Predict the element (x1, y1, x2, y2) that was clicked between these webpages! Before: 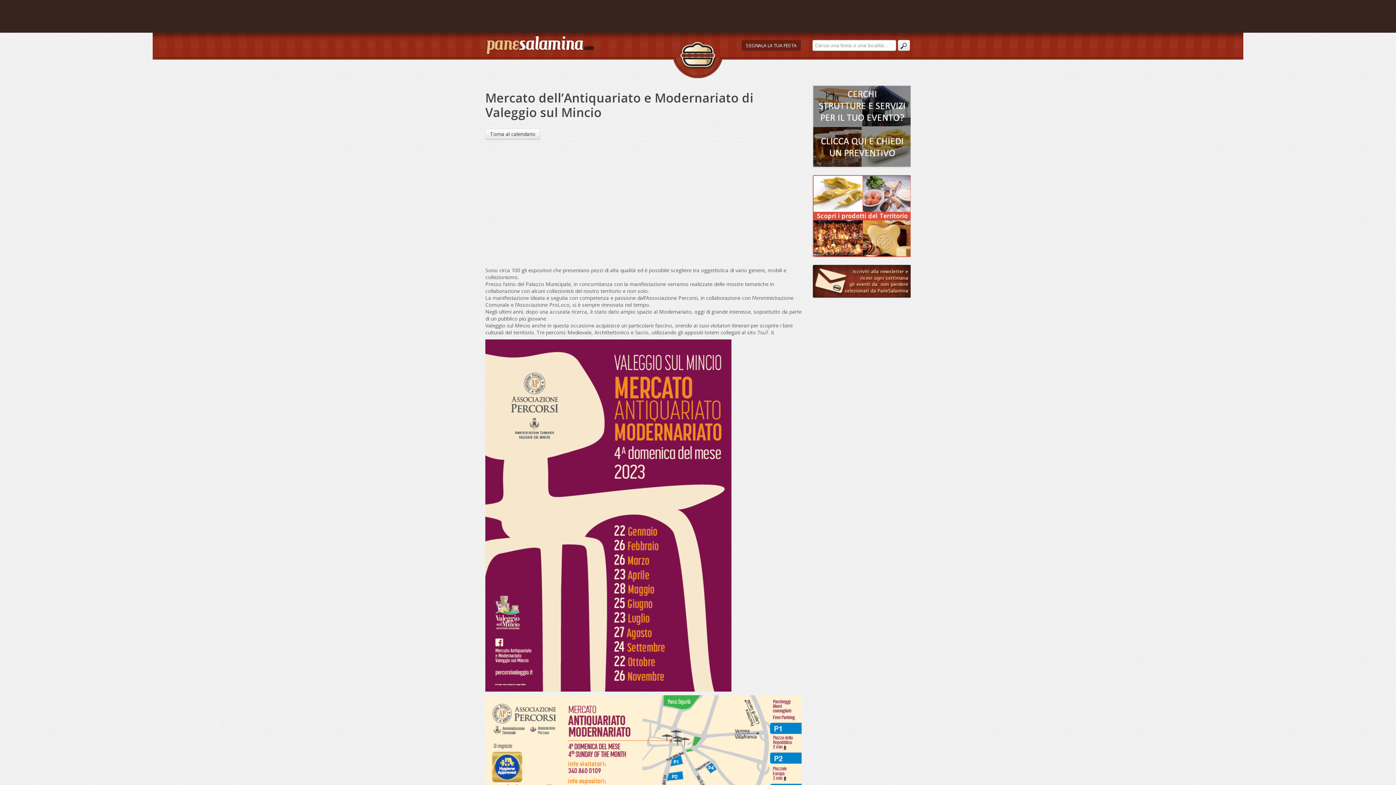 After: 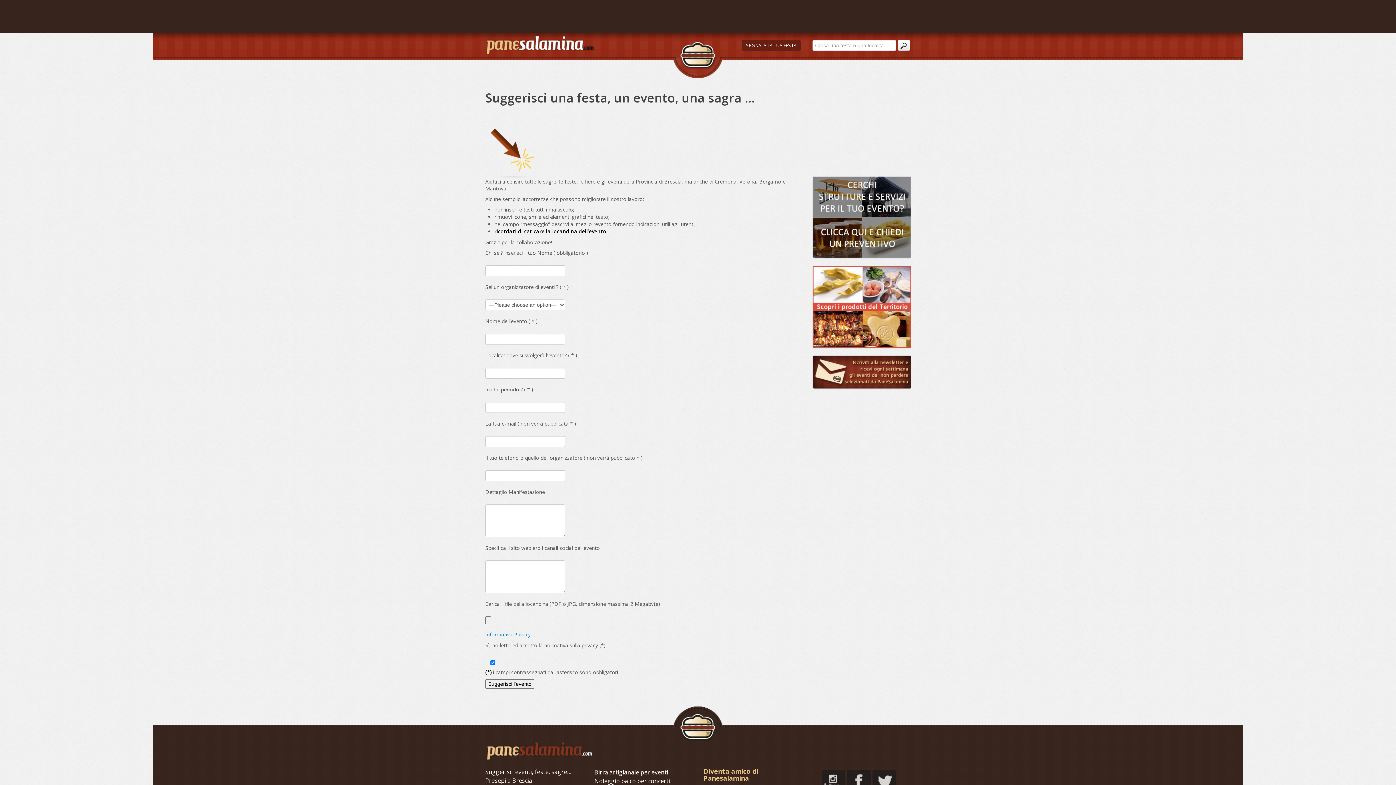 Action: label: SEGNALA LA TUA FESTA bbox: (741, 40, 801, 50)